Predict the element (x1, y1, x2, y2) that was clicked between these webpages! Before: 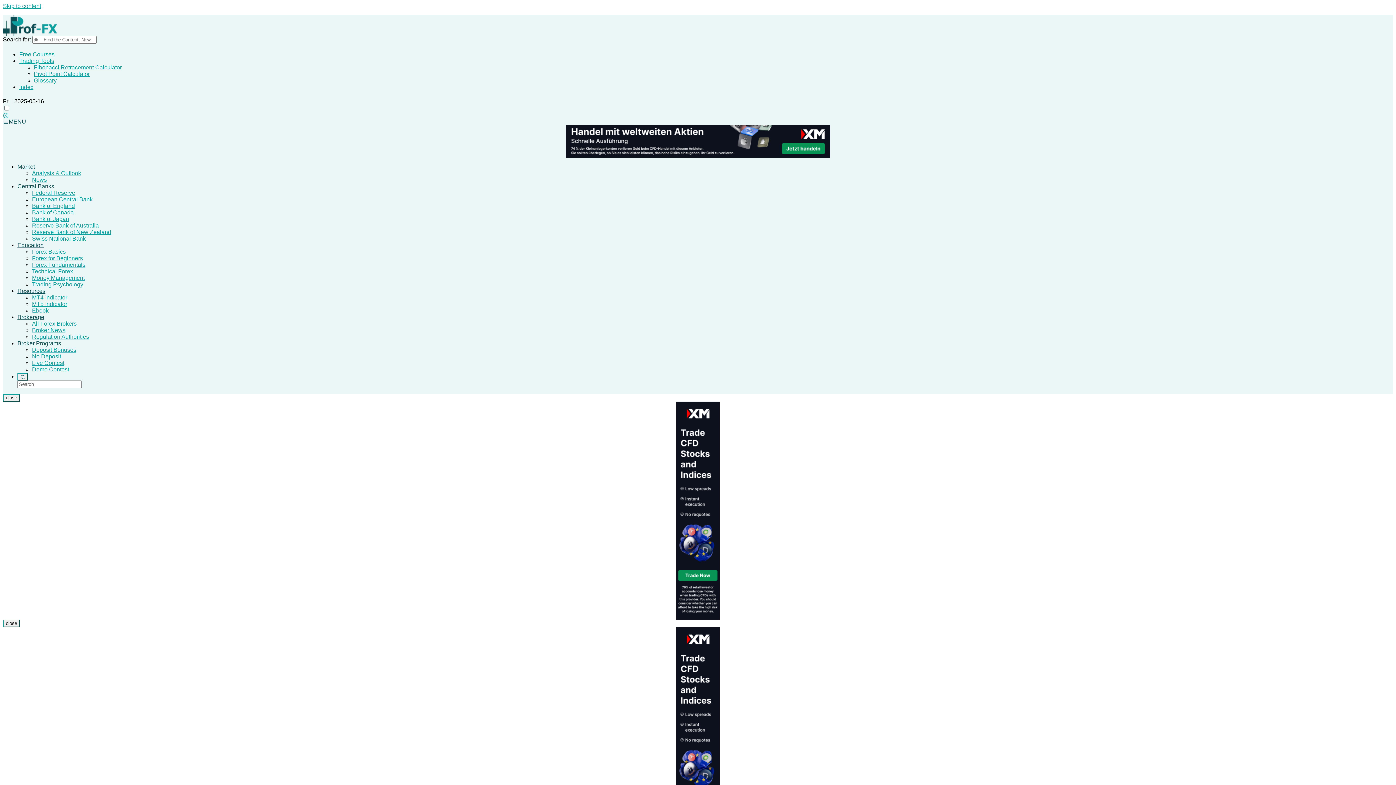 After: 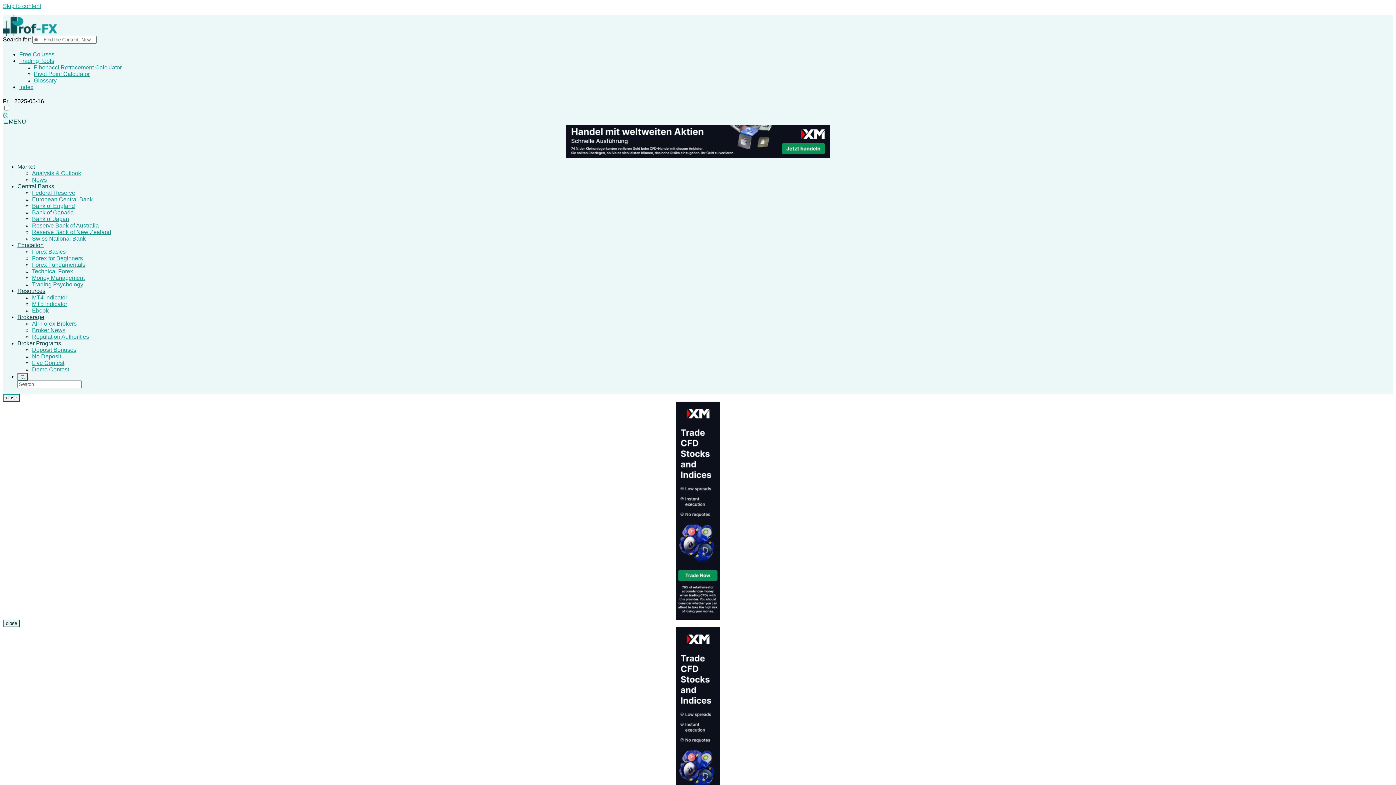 Action: bbox: (17, 163, 34, 169) label: Market